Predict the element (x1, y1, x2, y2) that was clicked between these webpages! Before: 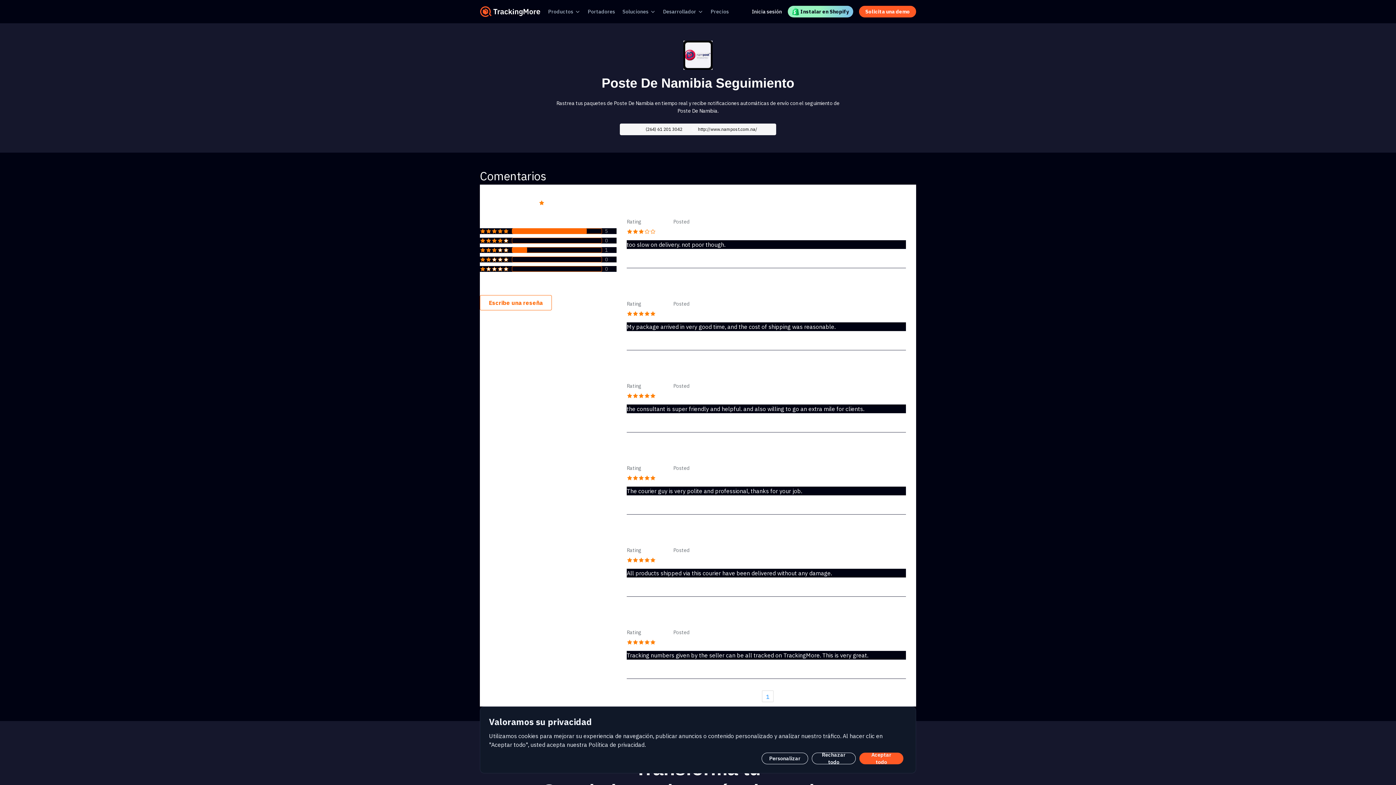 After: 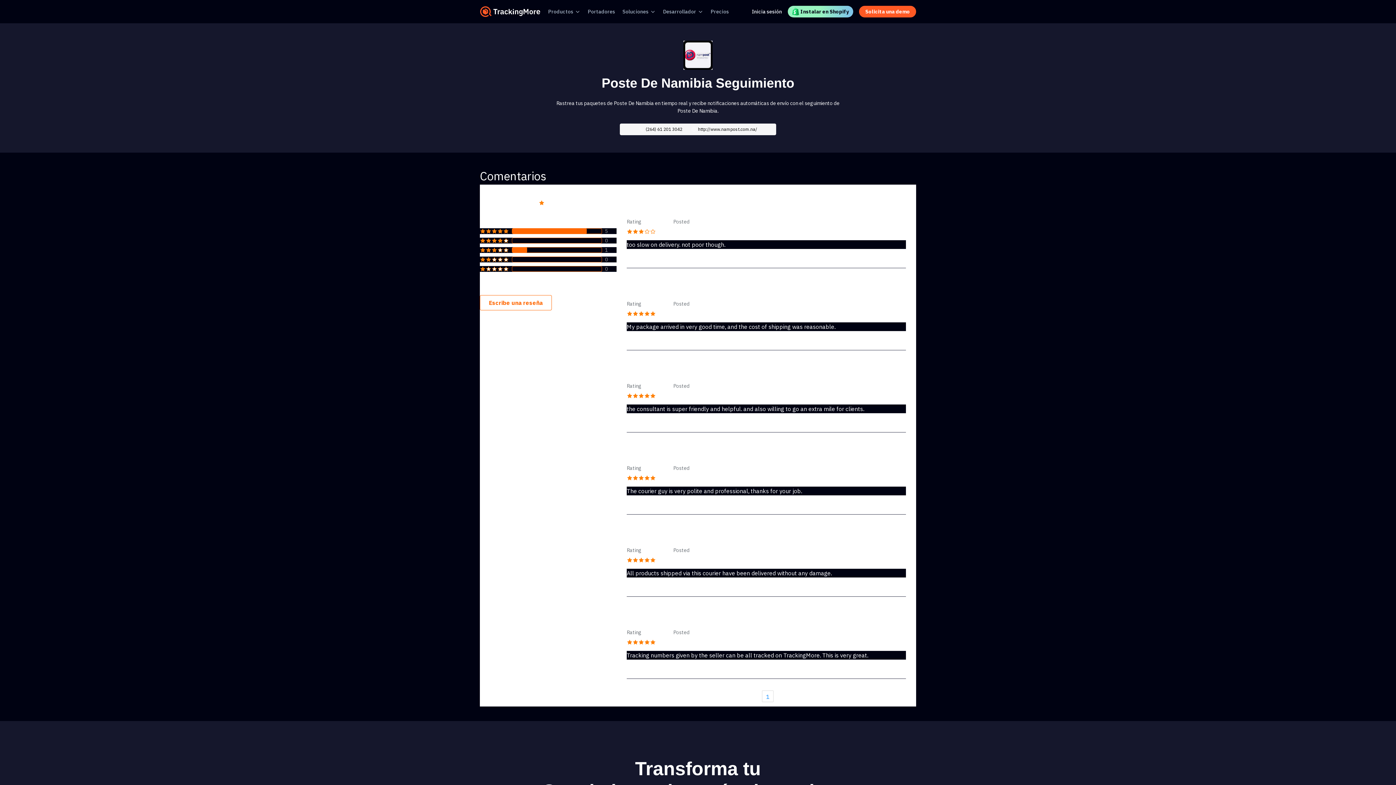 Action: bbox: (859, 753, 903, 764) label: Aceptar todo